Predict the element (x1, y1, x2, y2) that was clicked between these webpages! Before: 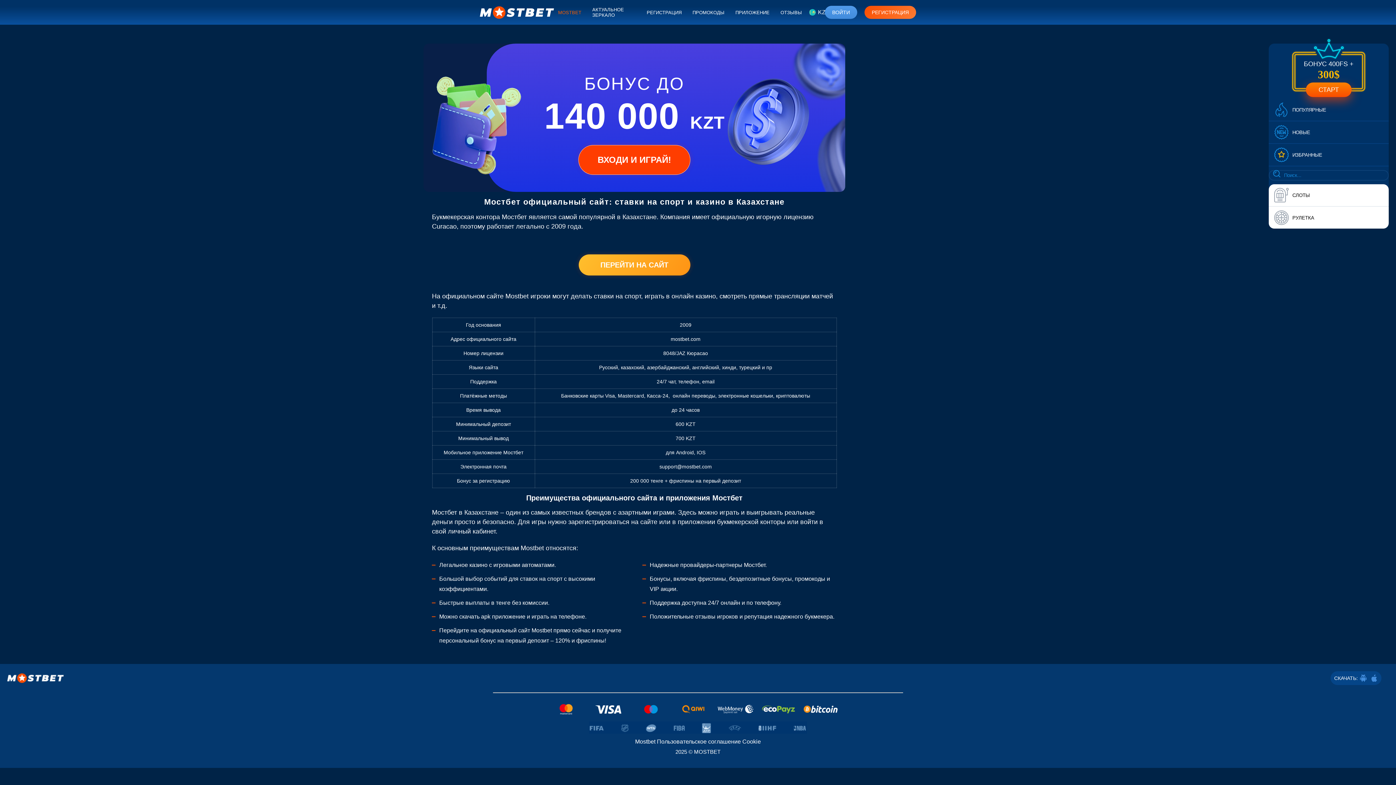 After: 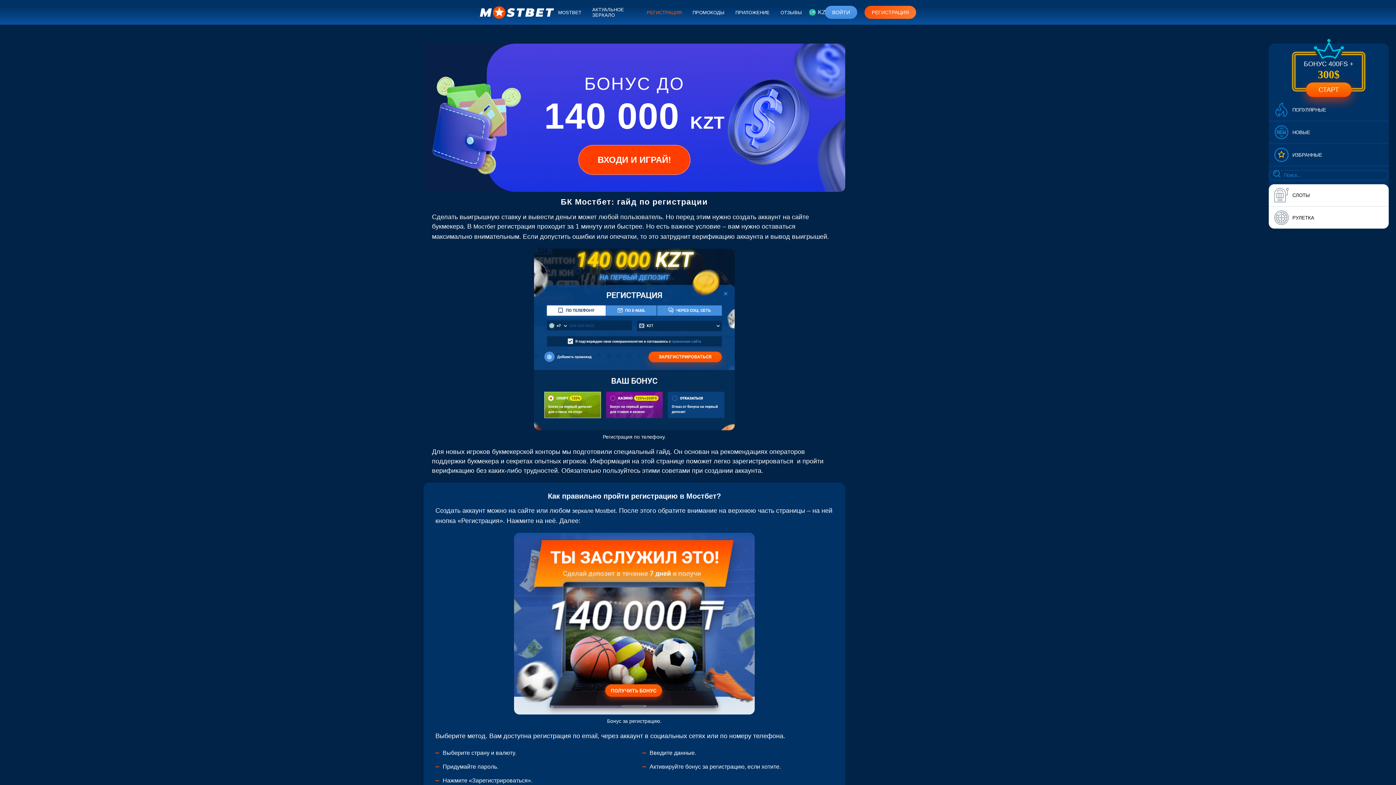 Action: label: РЕГИСТРАЦИЯ bbox: (643, 6, 685, 18)